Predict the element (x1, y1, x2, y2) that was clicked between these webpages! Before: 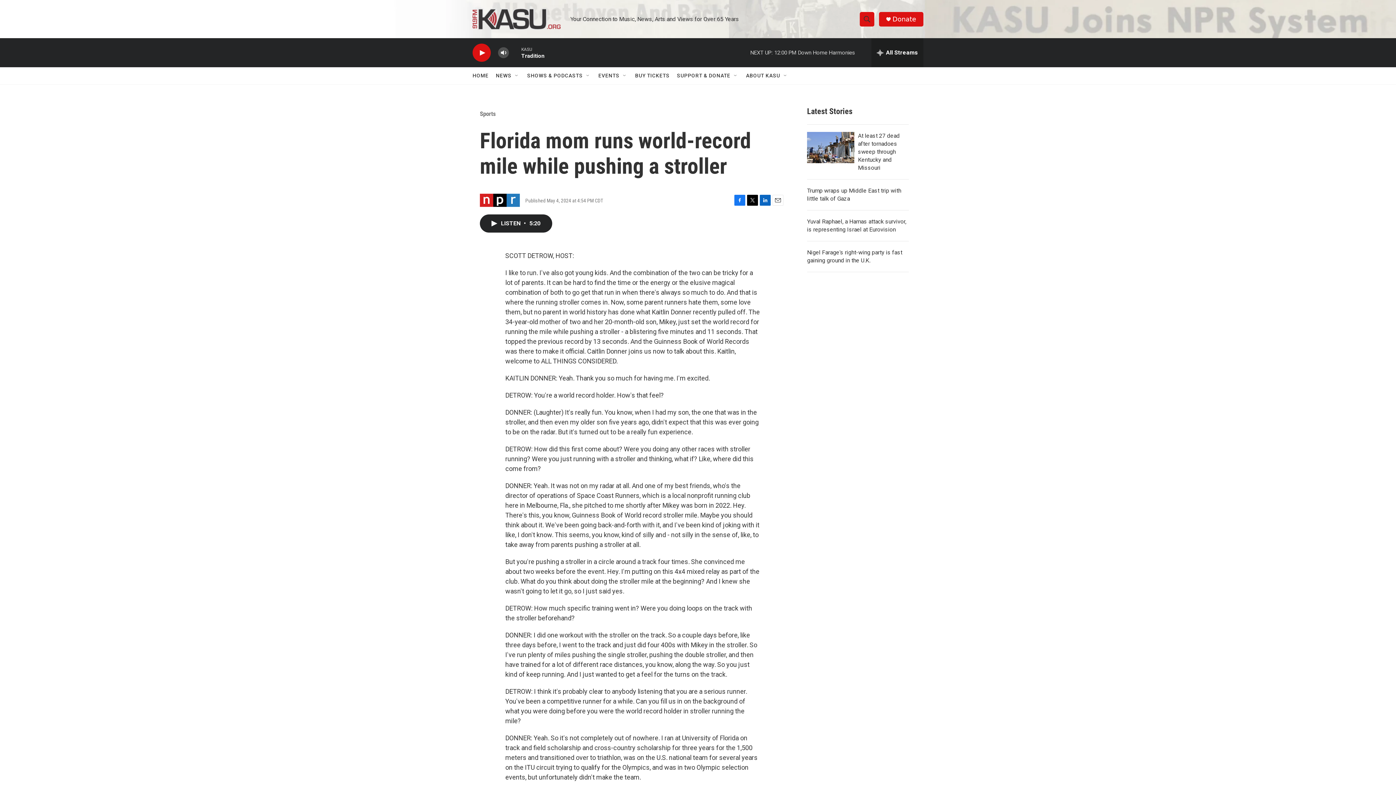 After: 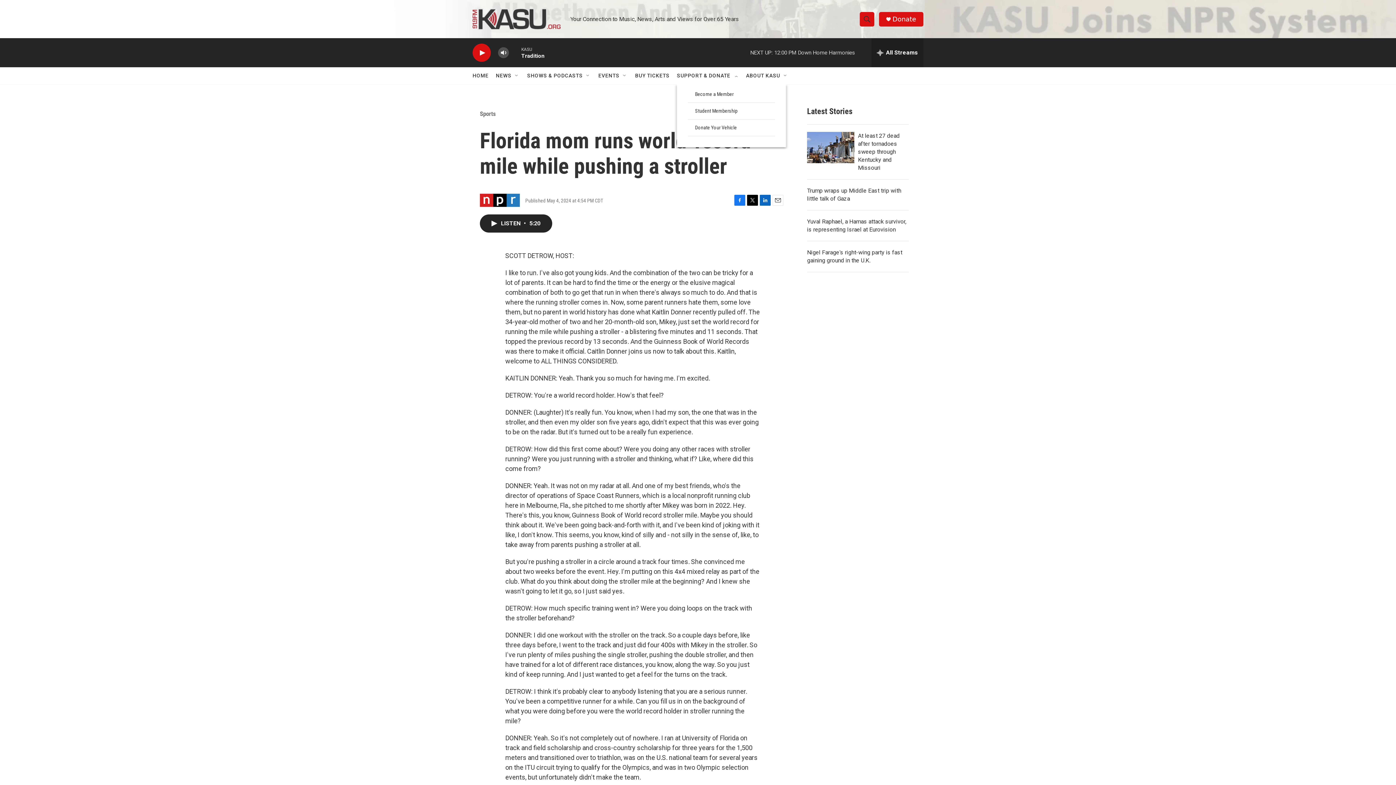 Action: bbox: (733, 72, 738, 78) label: Open Sub Navigation